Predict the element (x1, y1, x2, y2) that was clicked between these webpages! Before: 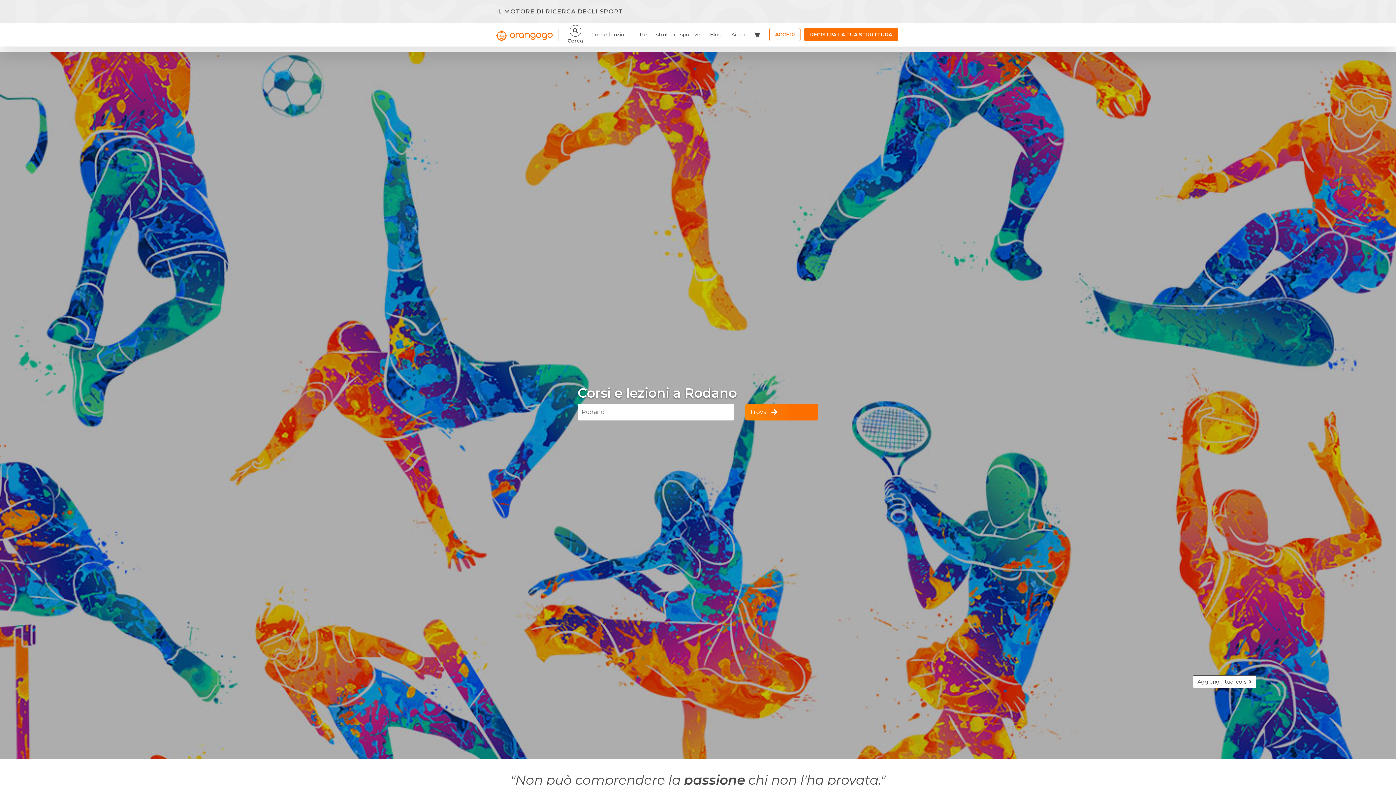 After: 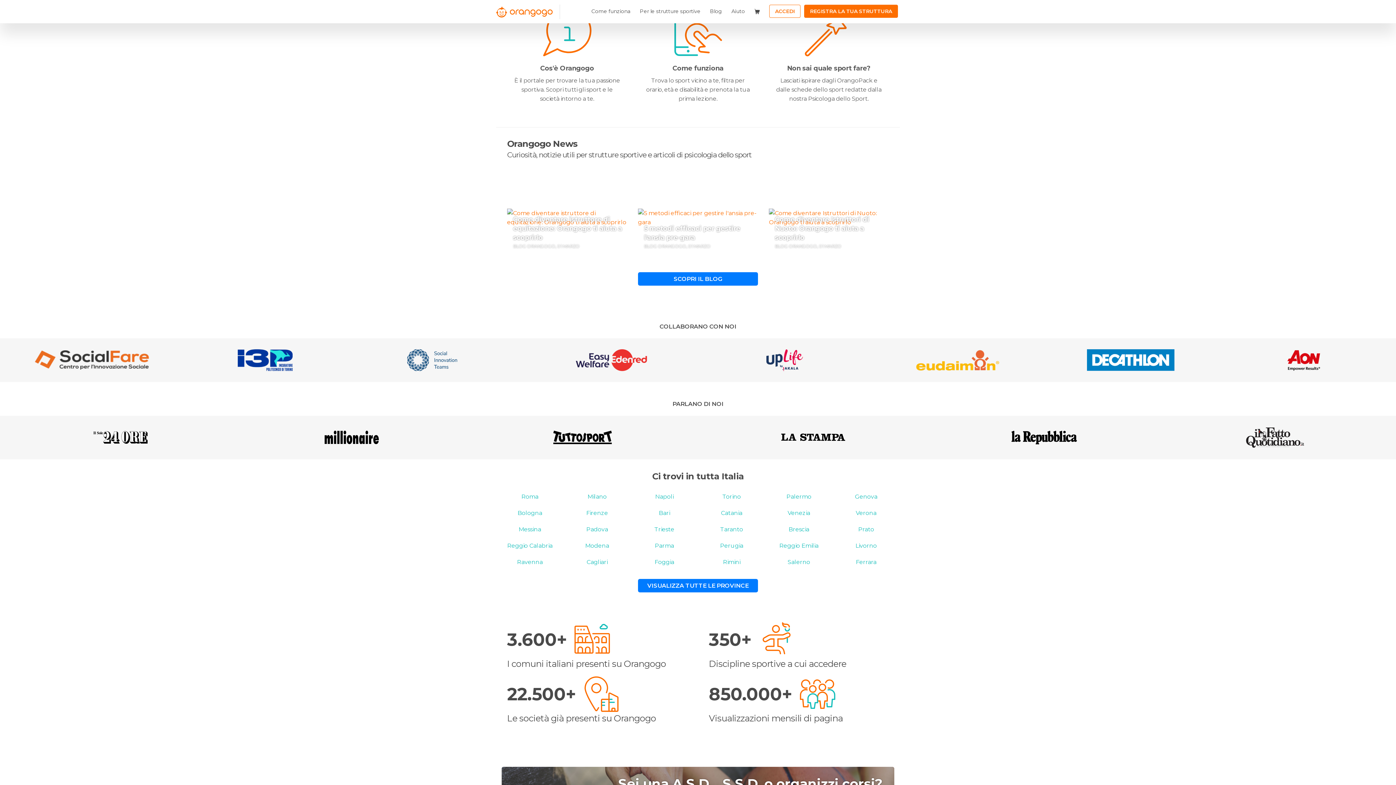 Action: label: Come funziona bbox: (588, 27, 633, 41)